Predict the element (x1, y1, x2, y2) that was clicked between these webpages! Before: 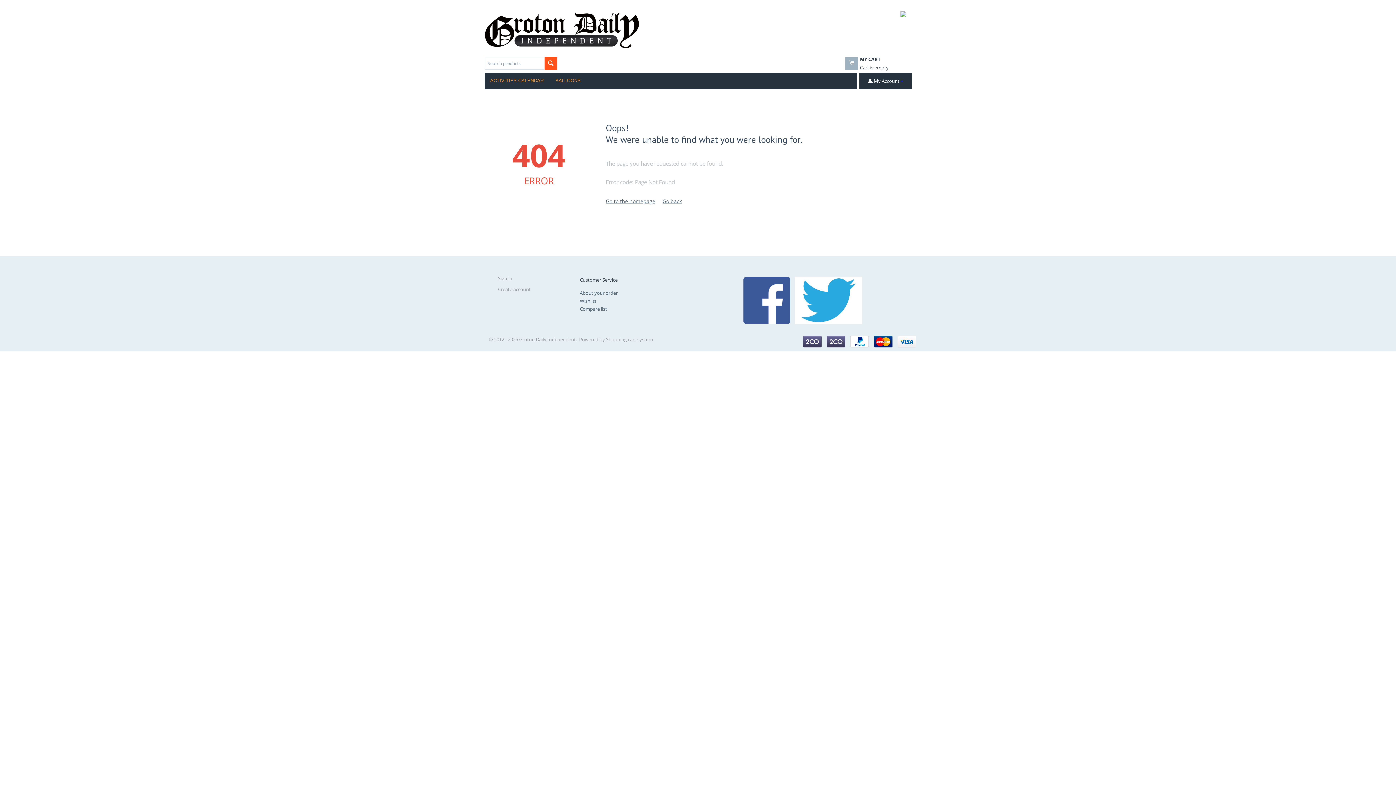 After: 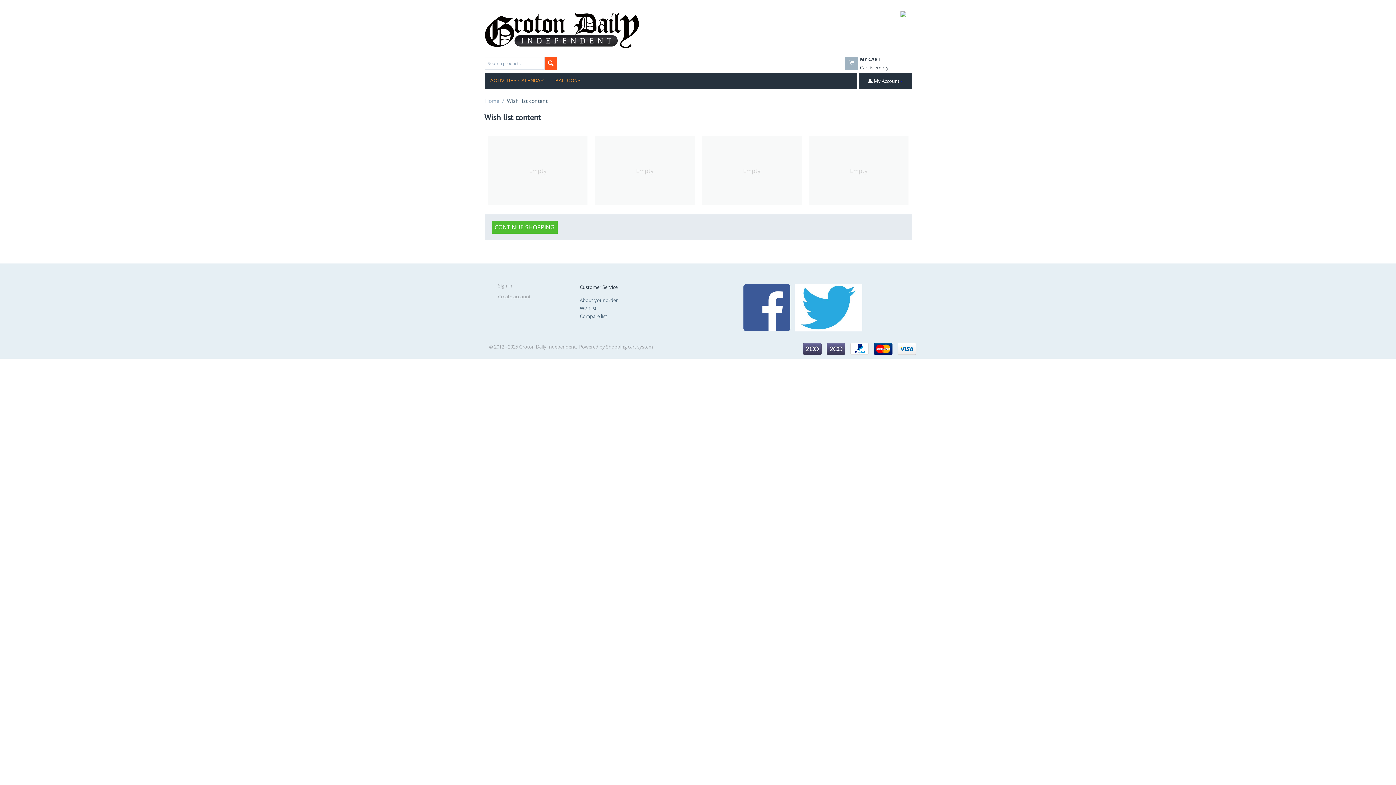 Action: label: Wishlist bbox: (580, 297, 596, 304)